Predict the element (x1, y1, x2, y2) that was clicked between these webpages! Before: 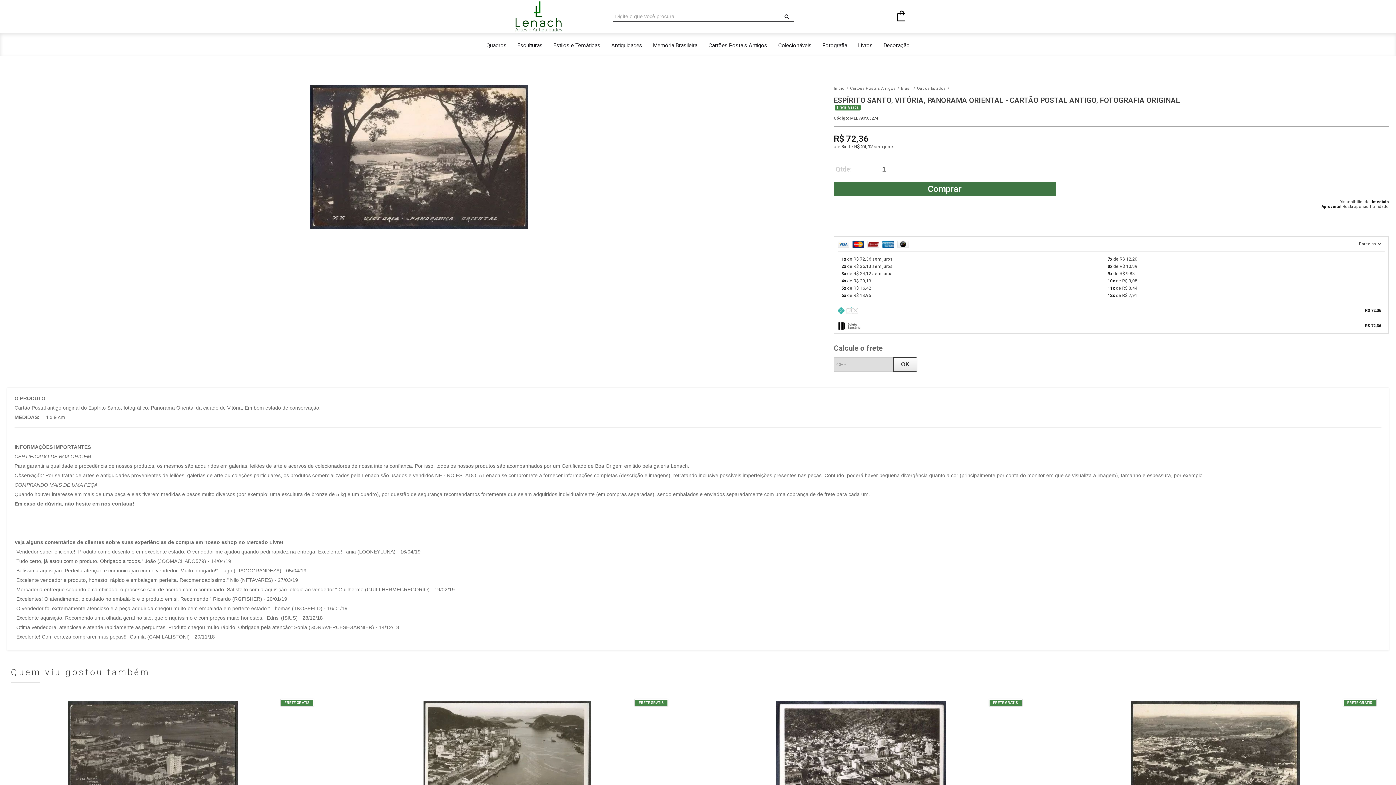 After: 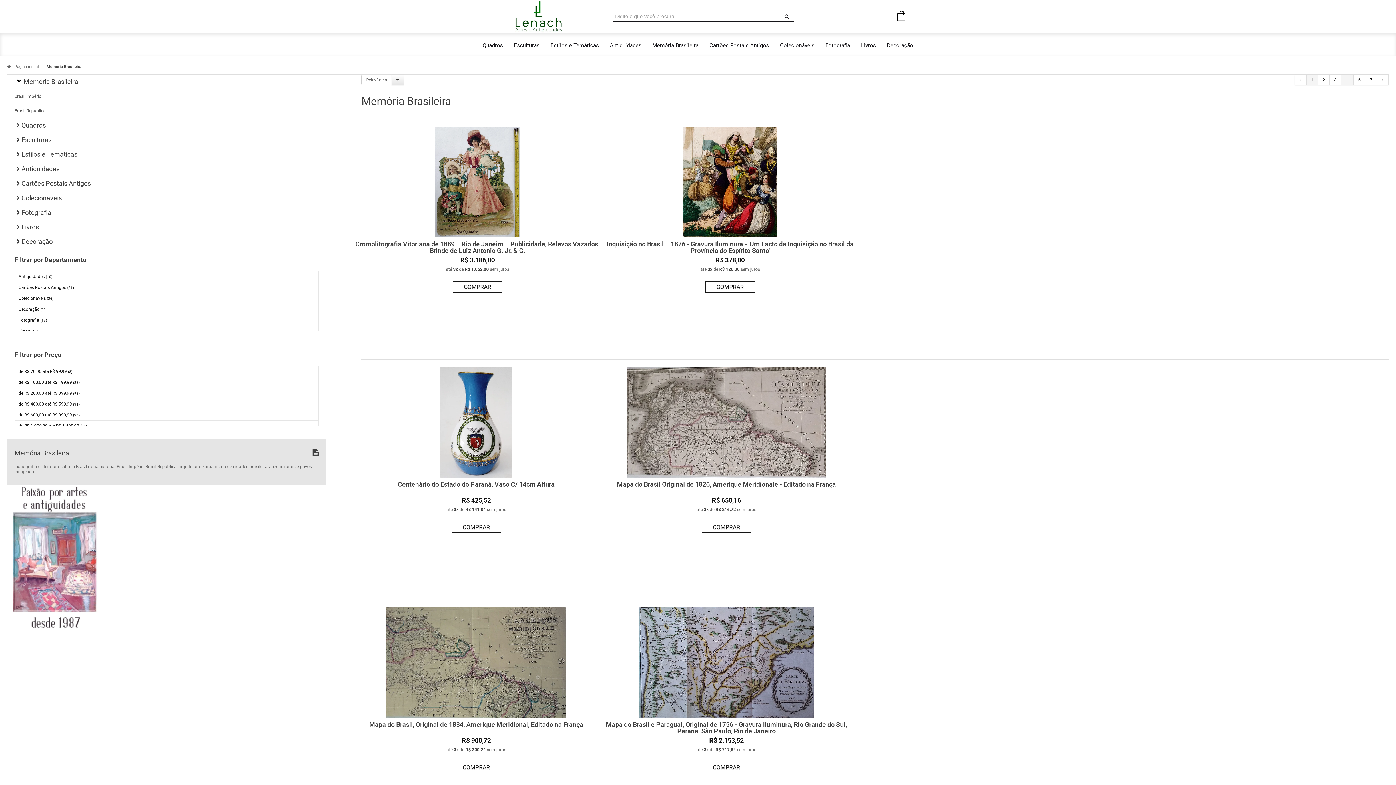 Action: bbox: (651, 36, 699, 55) label: Memória Brasileira